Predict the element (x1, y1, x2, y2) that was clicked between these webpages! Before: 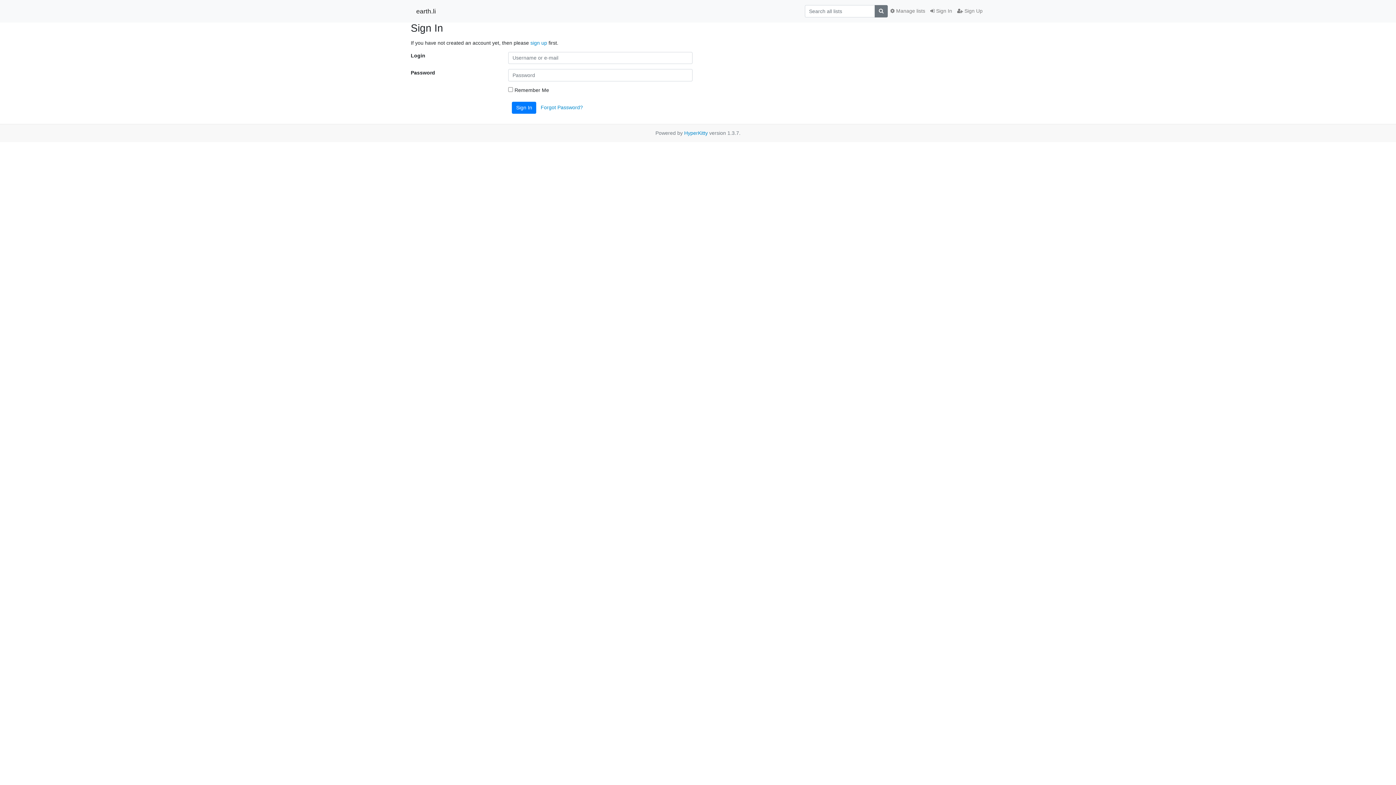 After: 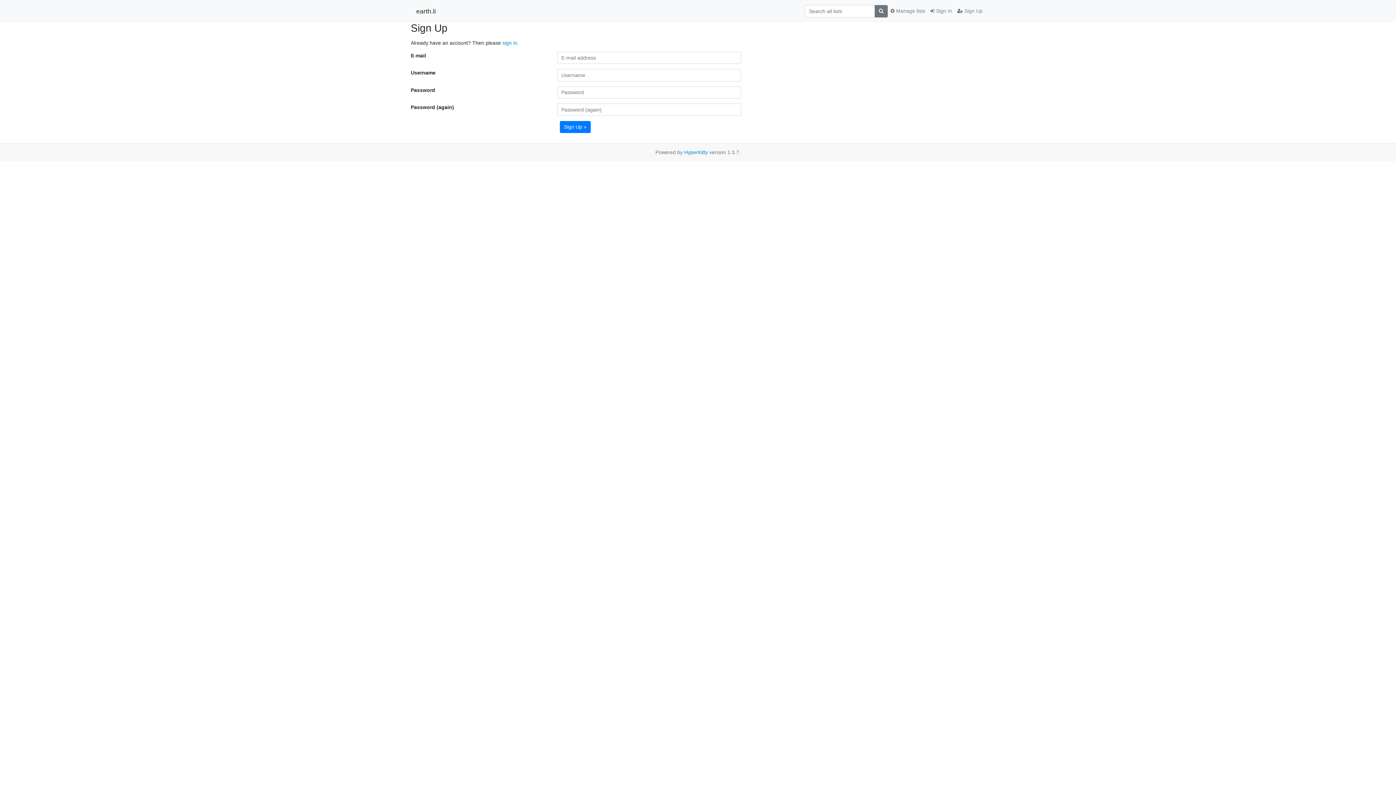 Action: bbox: (954, 4, 985, 17) label:  Sign Up